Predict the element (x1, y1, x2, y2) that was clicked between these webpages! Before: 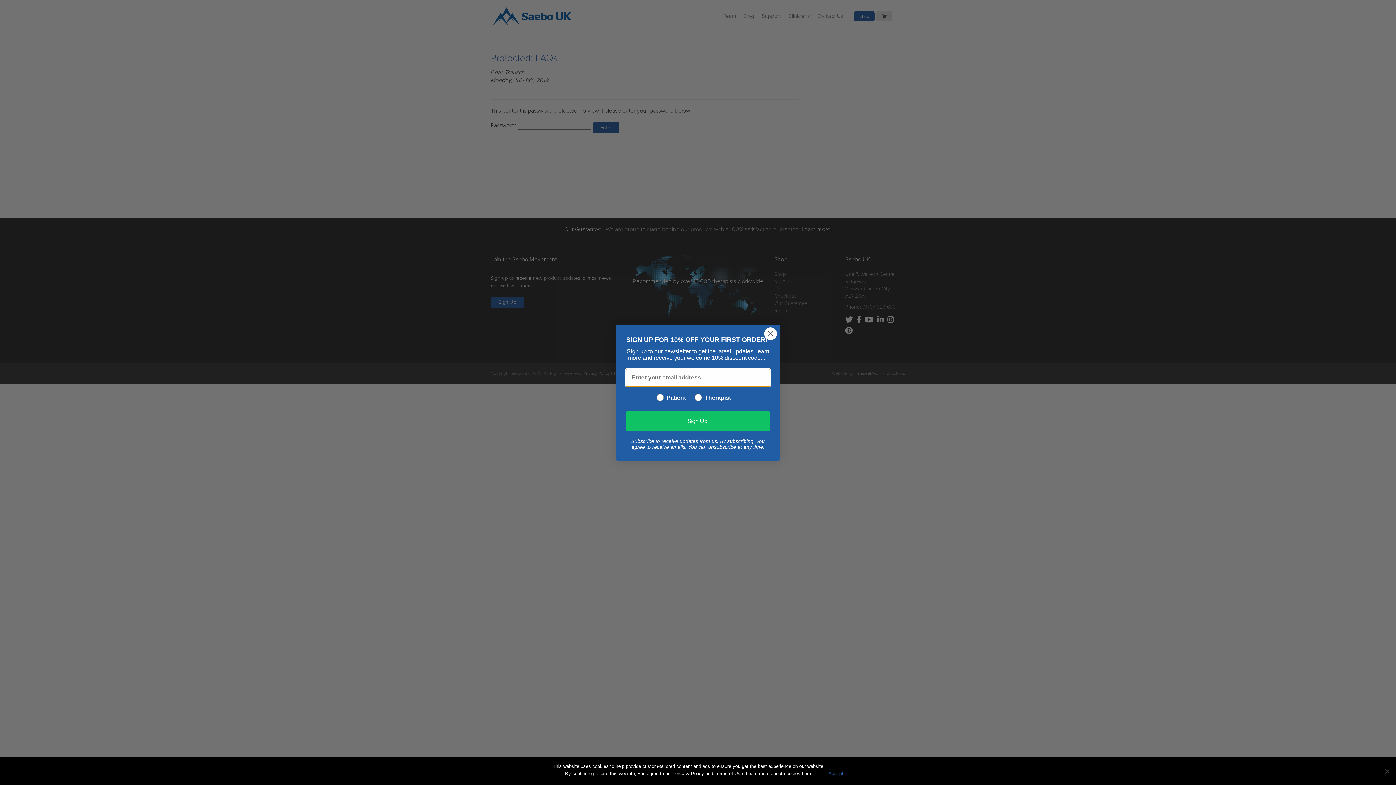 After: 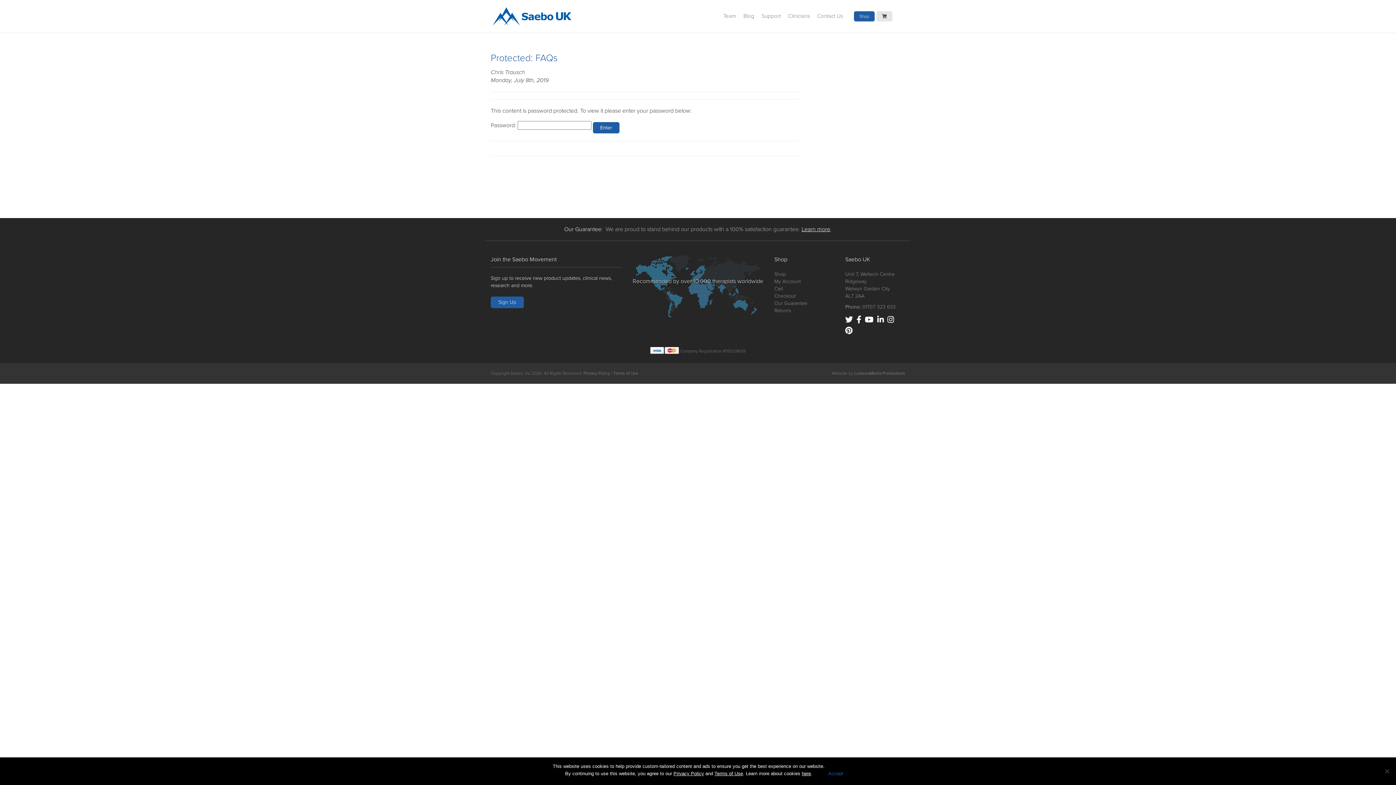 Action: bbox: (764, 327, 777, 340) label: Close dialog